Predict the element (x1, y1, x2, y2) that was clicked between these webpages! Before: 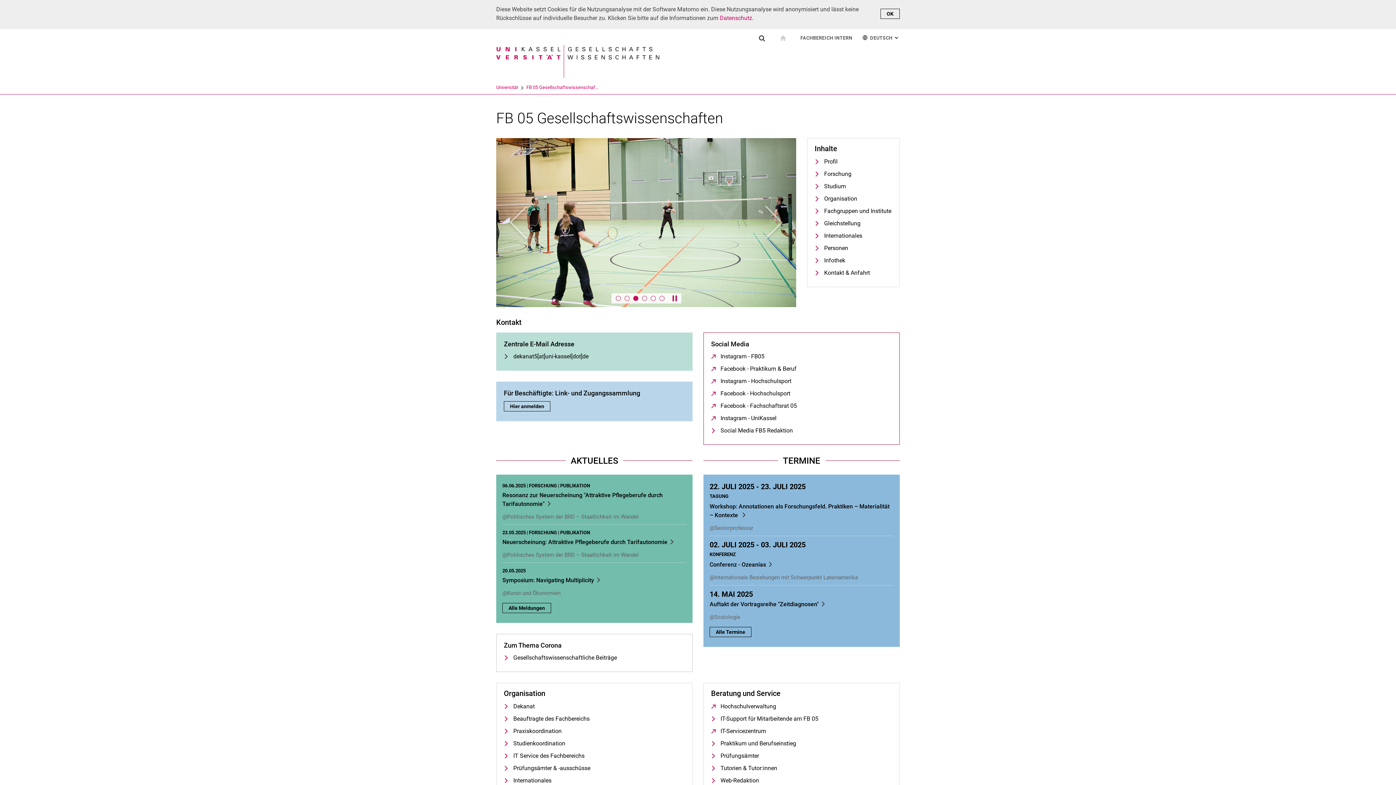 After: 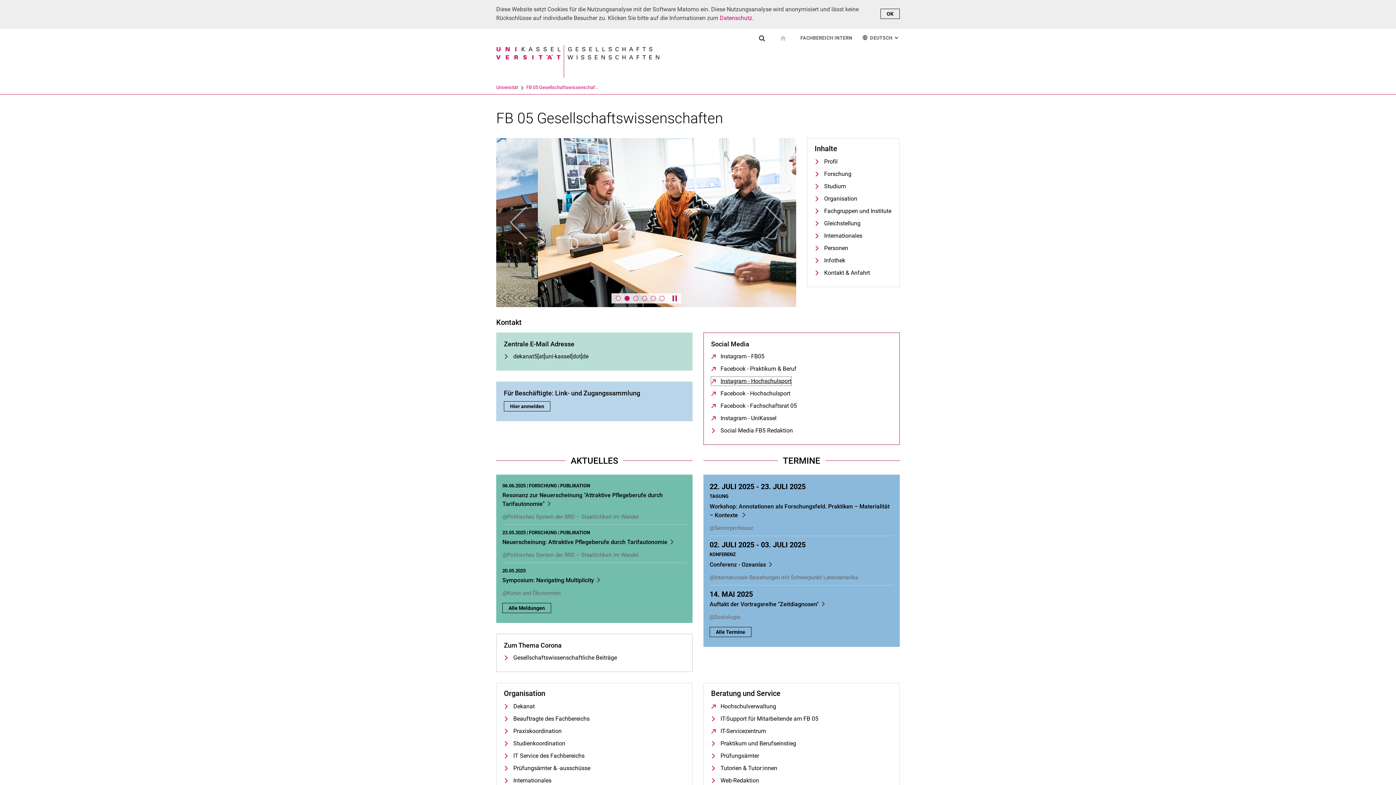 Action: bbox: (711, 376, 791, 385) label: Instagram - Hochschulsport
(öffnet neues Fenster)